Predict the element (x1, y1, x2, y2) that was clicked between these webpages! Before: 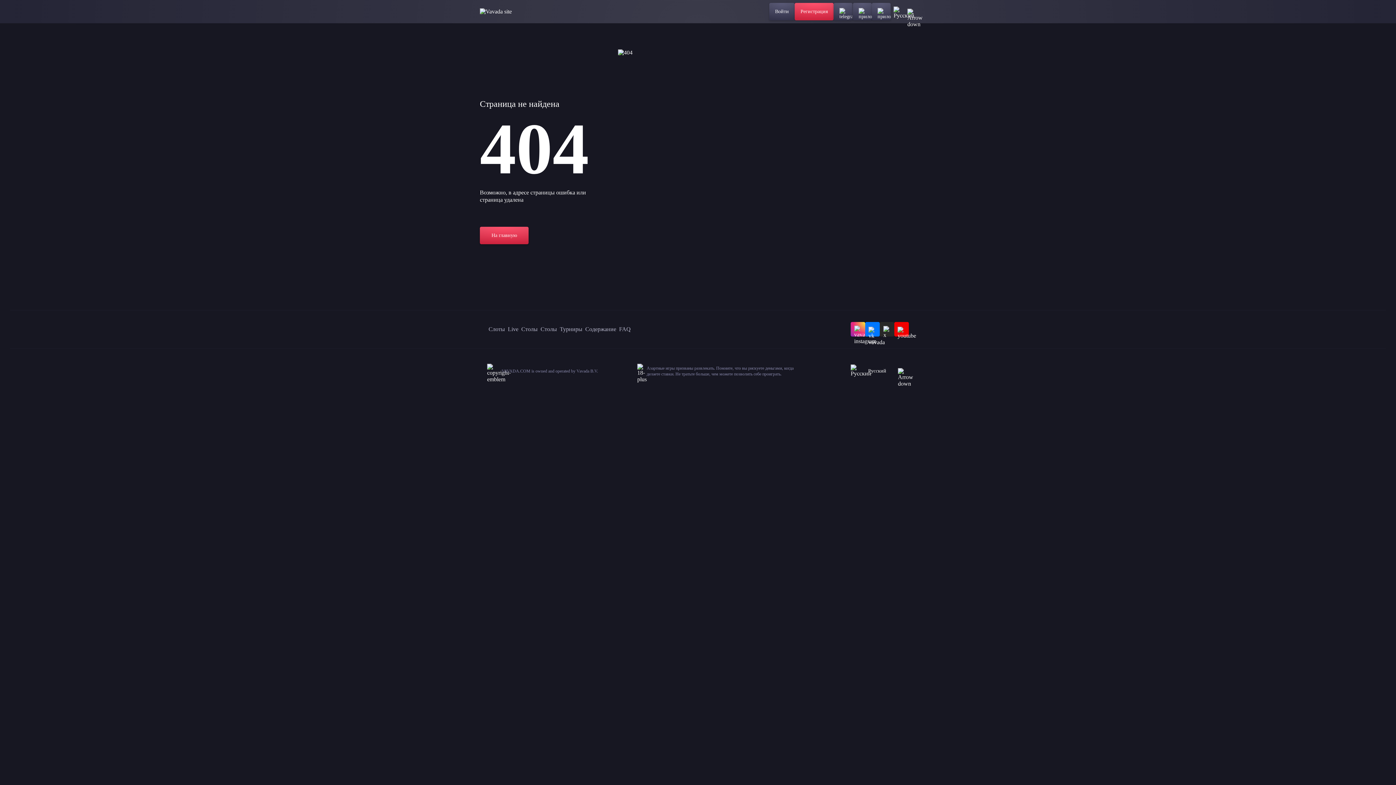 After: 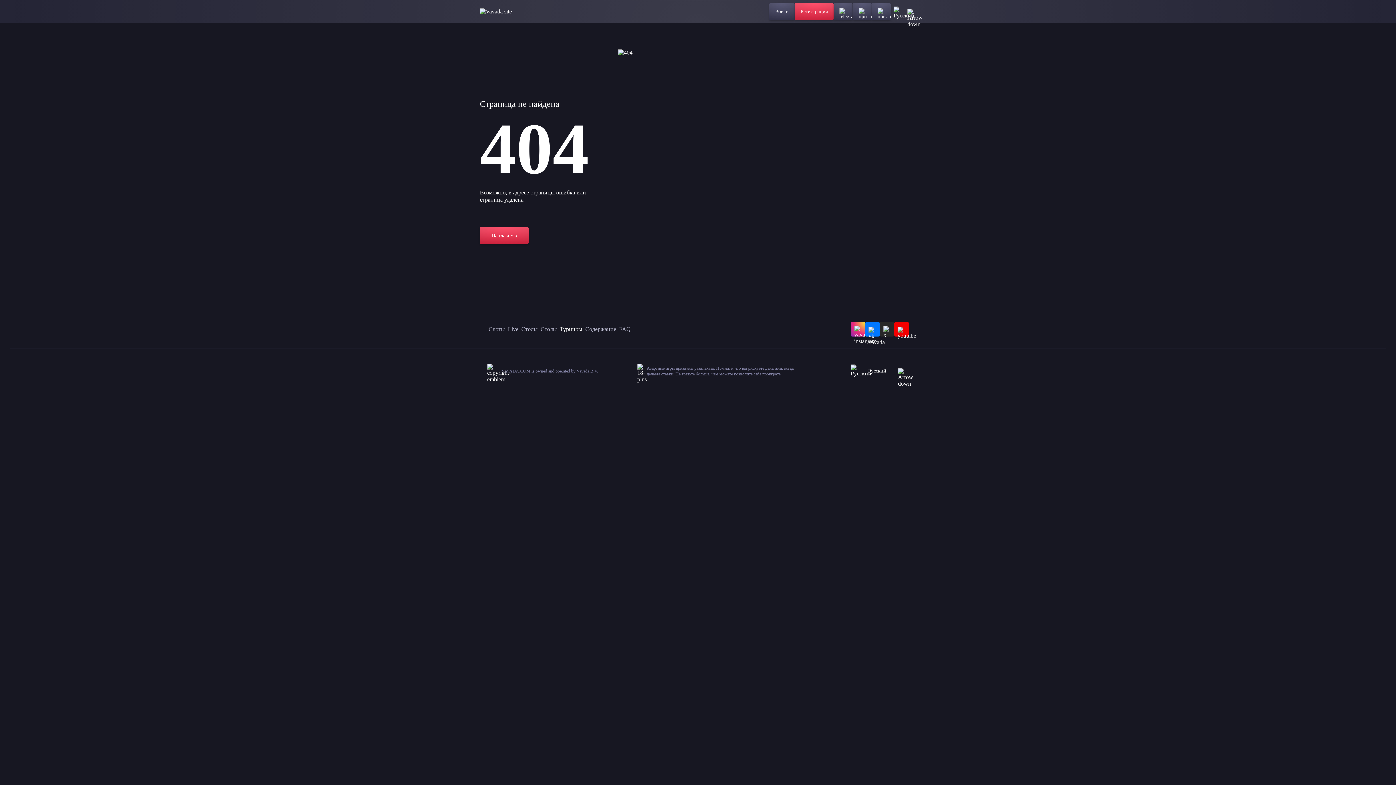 Action: label: Турниры bbox: (558, 322, 584, 336)